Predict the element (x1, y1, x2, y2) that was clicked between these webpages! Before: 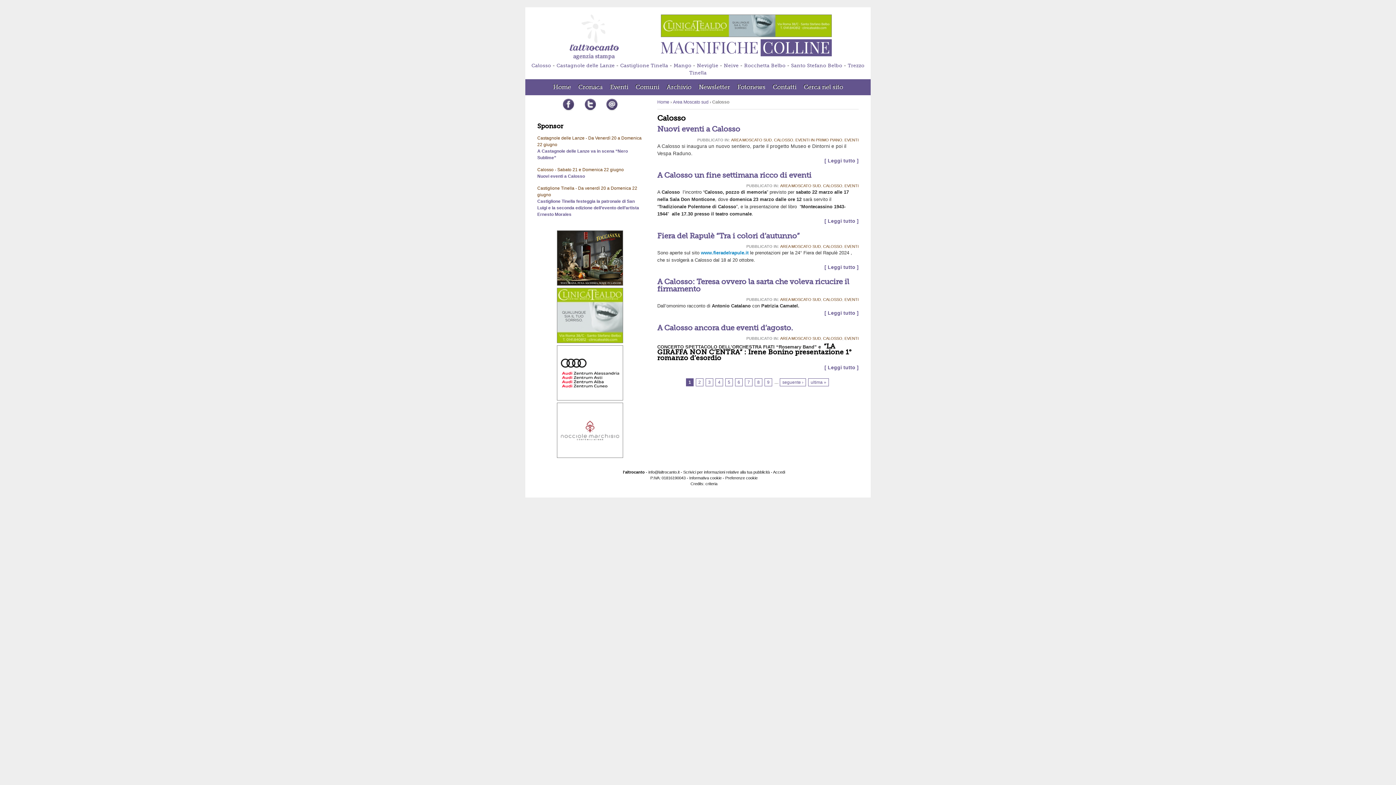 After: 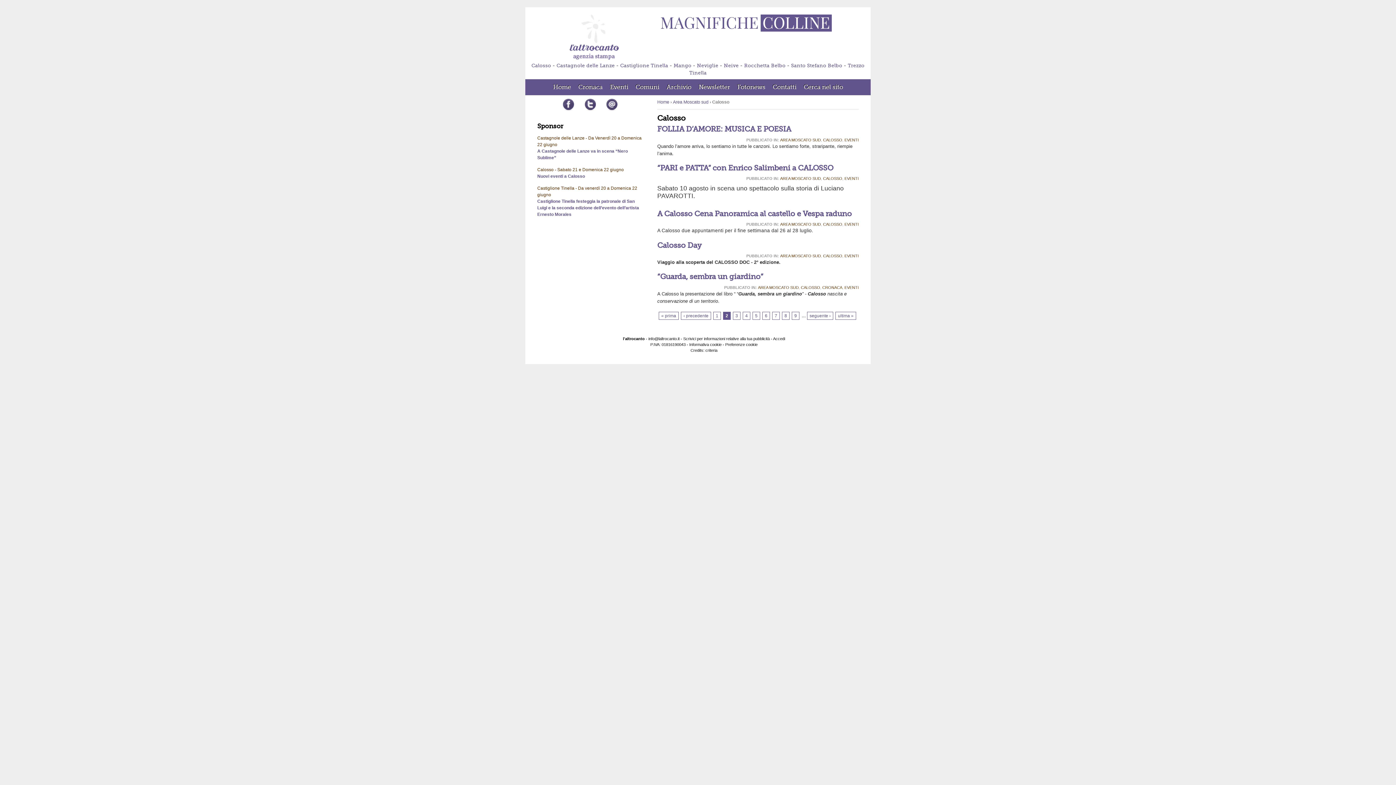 Action: label: seguente › bbox: (780, 378, 806, 386)